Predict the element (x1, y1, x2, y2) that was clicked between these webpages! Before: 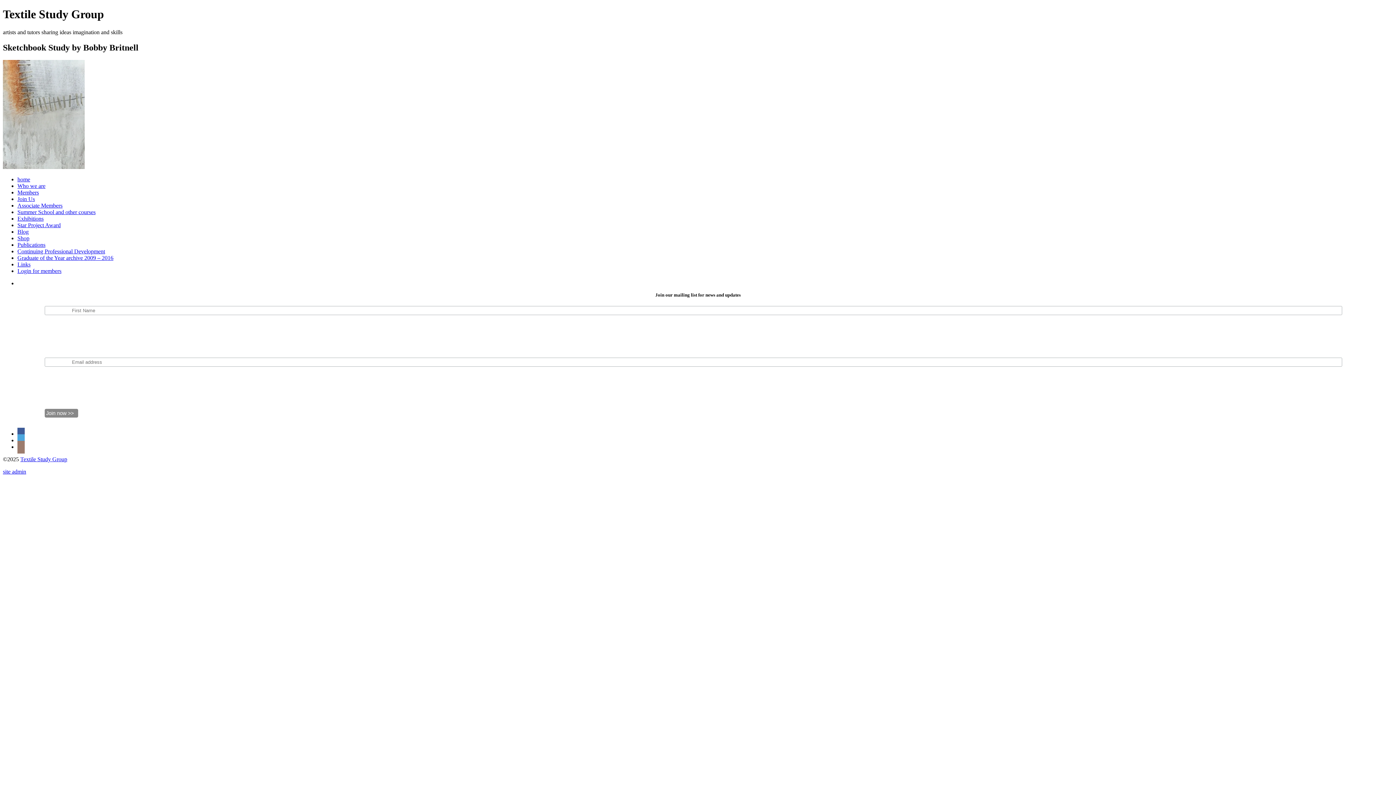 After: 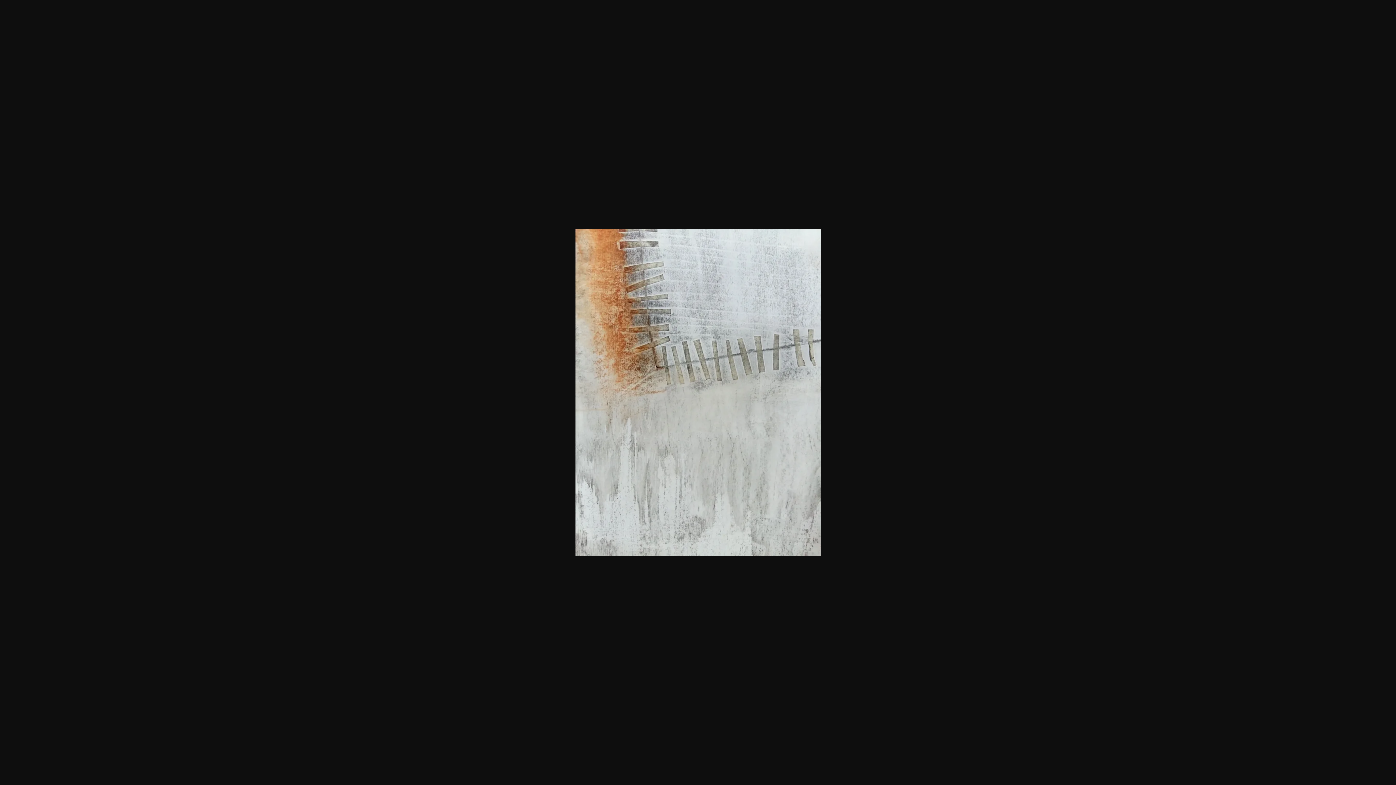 Action: bbox: (2, 163, 84, 170)